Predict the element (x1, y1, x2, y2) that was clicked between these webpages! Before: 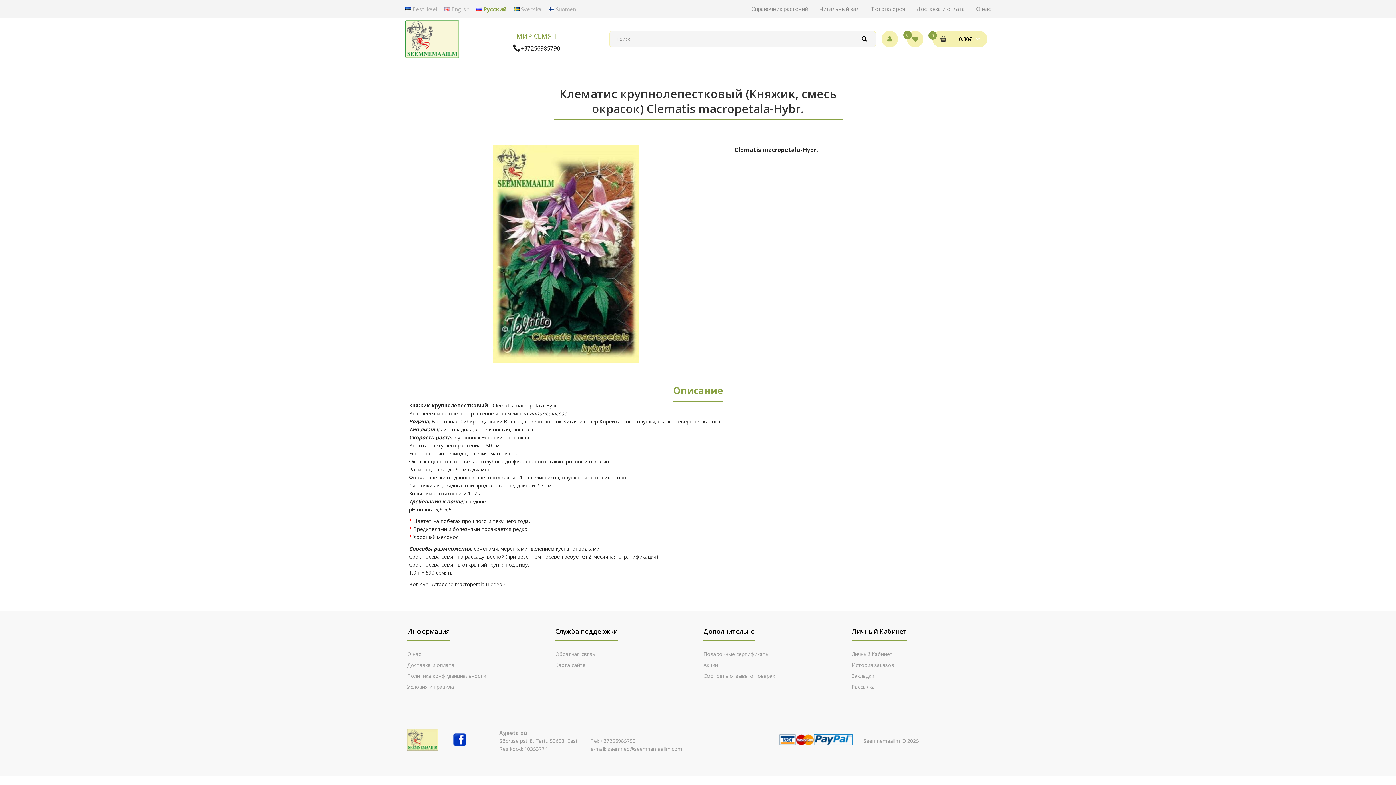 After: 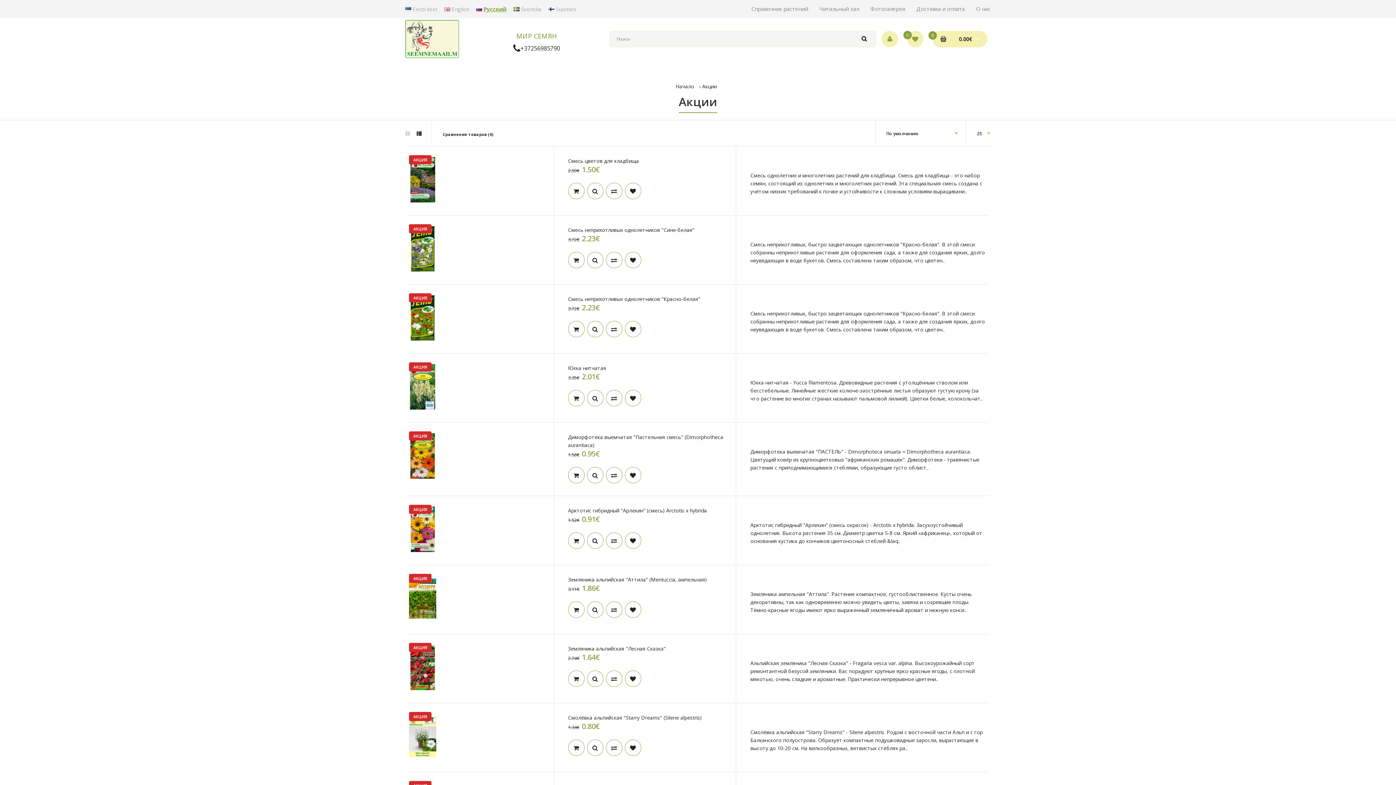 Action: bbox: (703, 661, 718, 668) label: Акции